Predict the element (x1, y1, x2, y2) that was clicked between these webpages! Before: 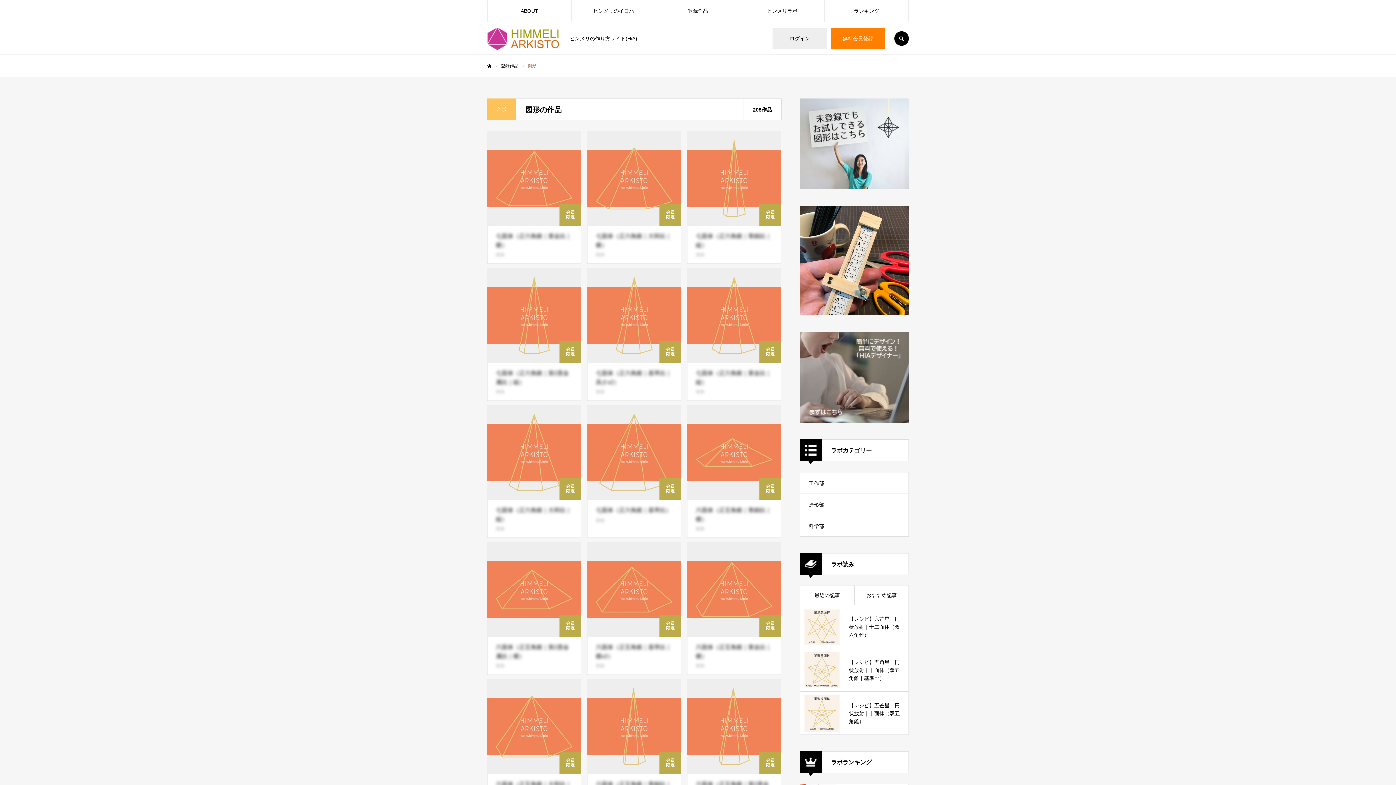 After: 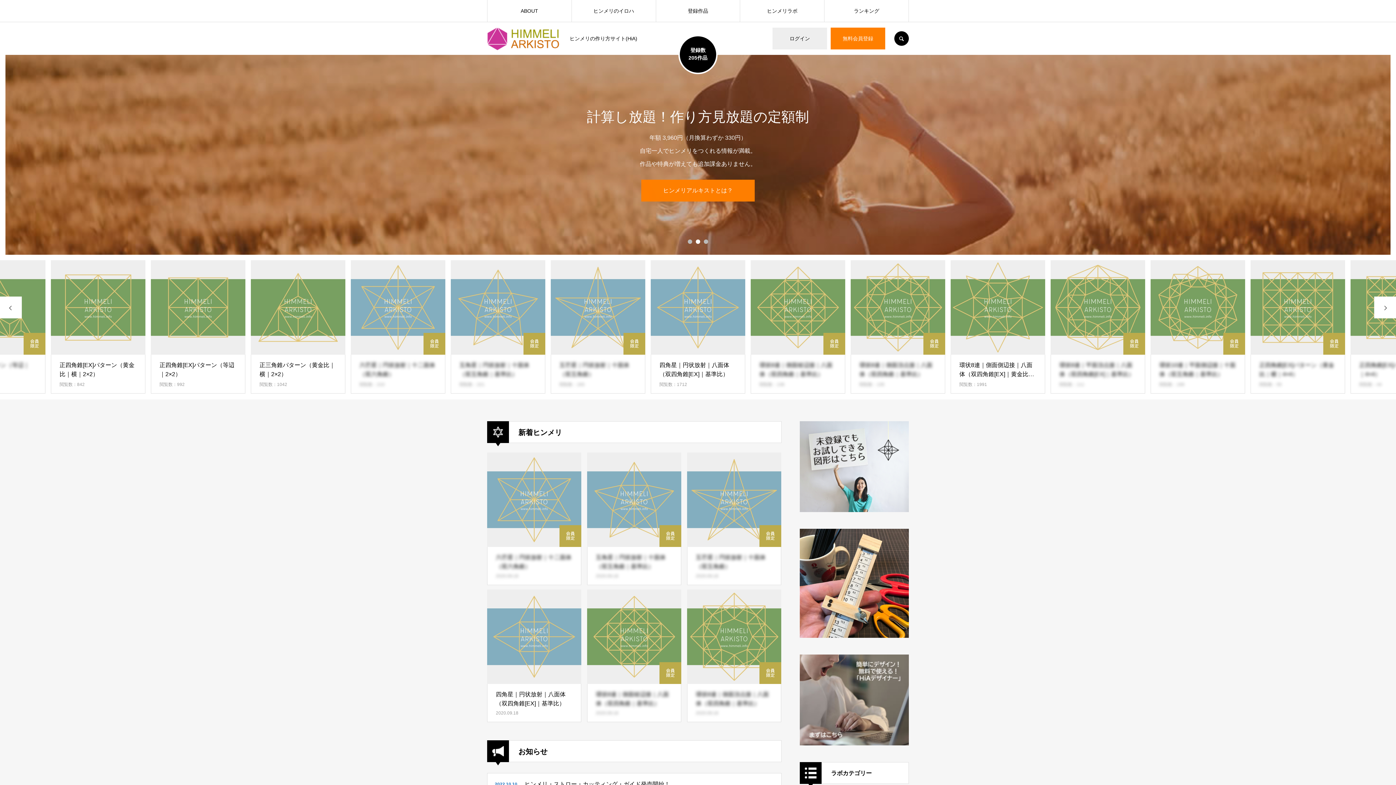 Action: bbox: (487, 26, 560, 51)